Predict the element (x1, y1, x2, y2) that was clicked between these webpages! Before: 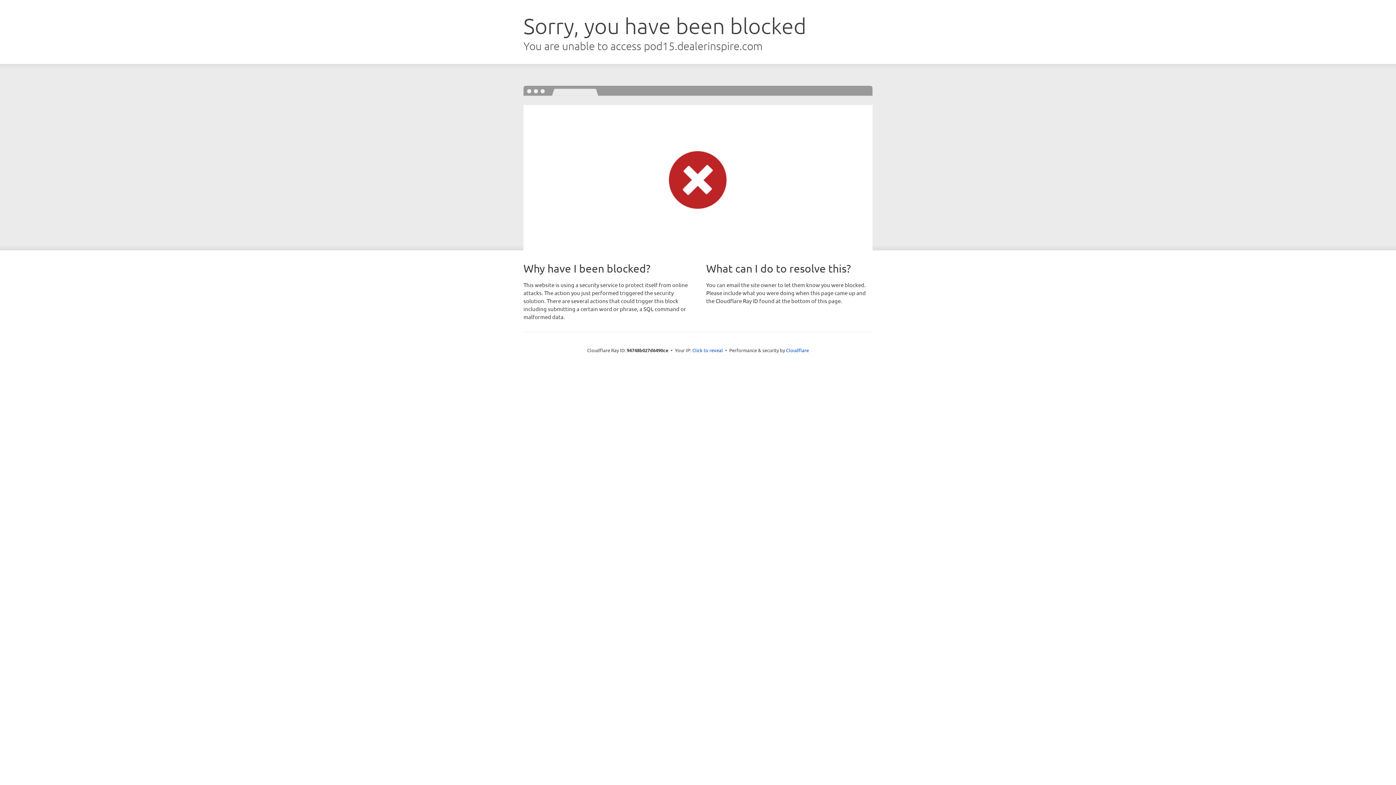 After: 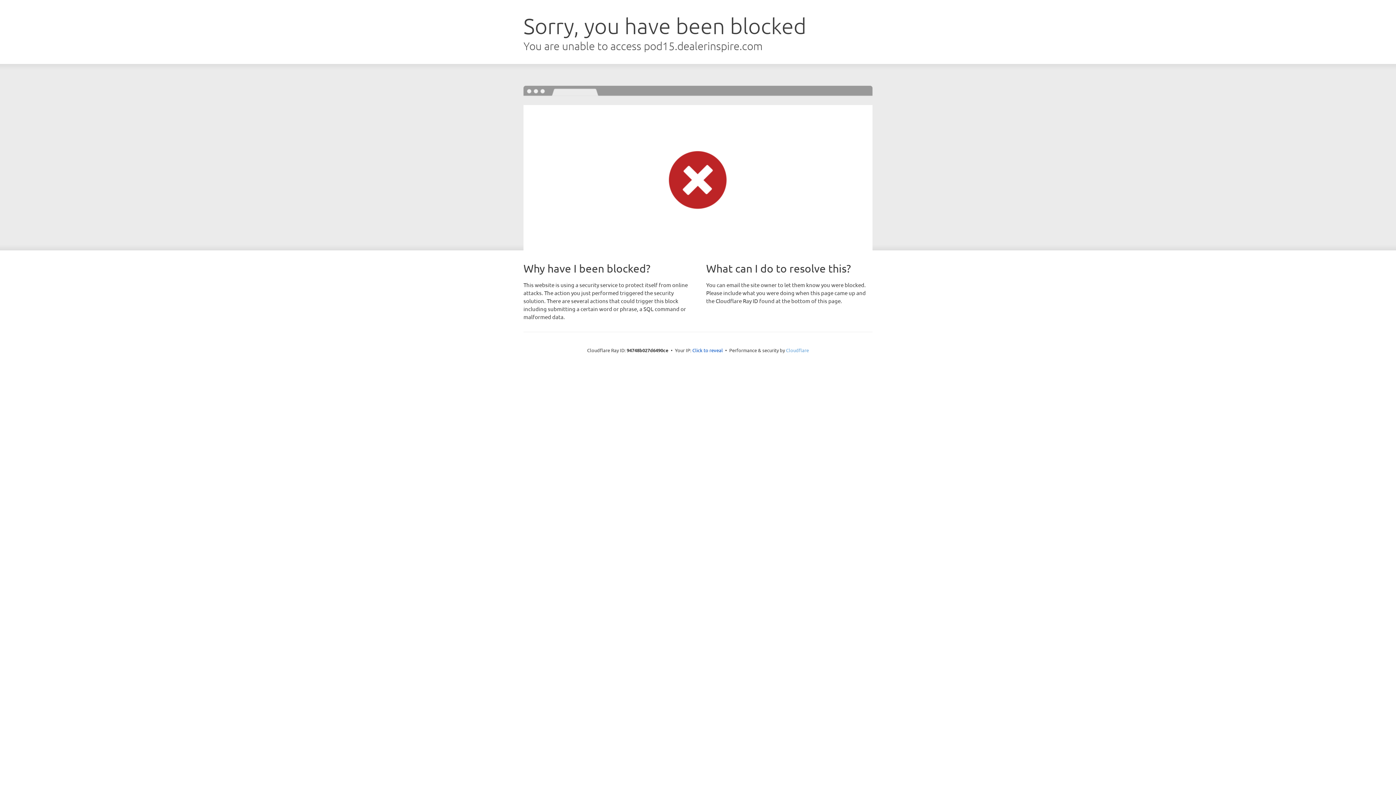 Action: label: Cloudflare bbox: (786, 347, 809, 353)